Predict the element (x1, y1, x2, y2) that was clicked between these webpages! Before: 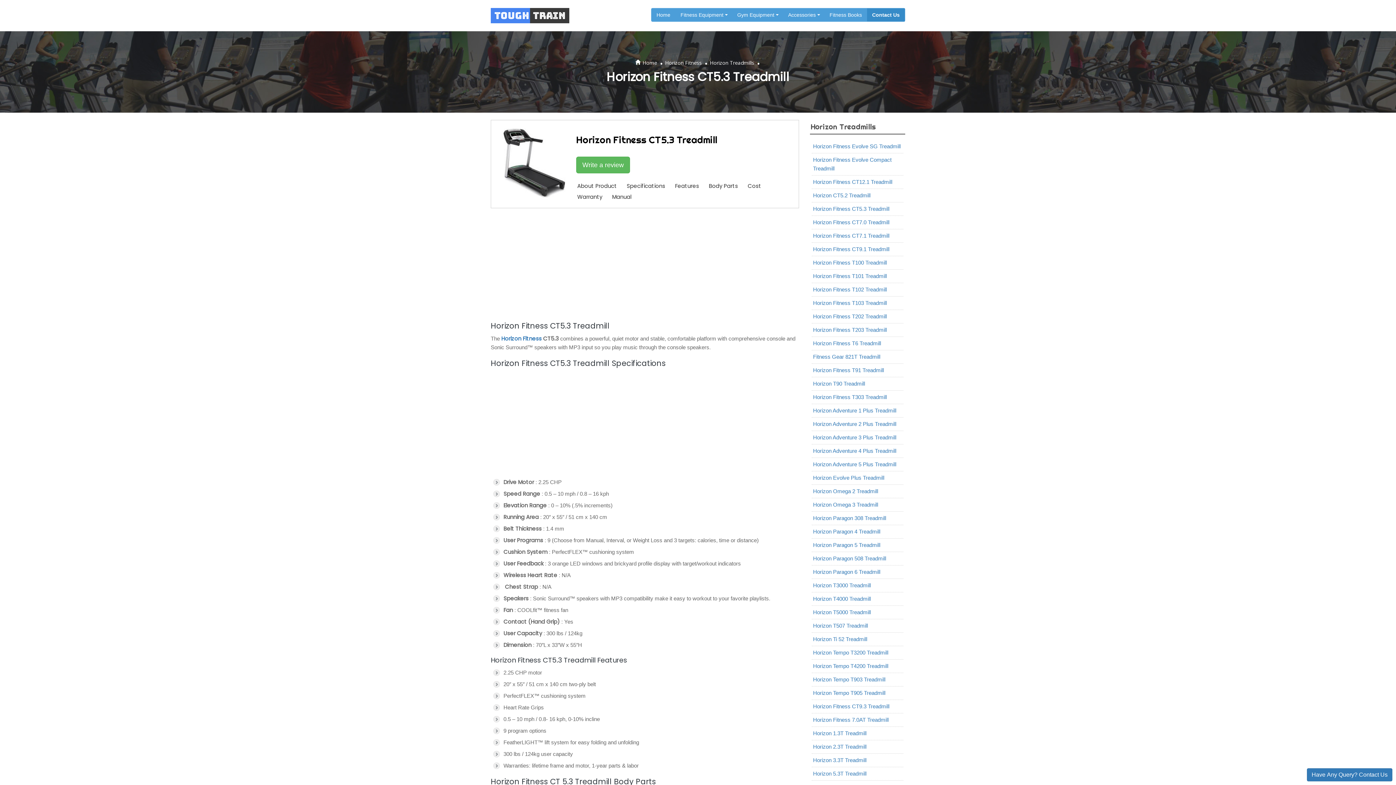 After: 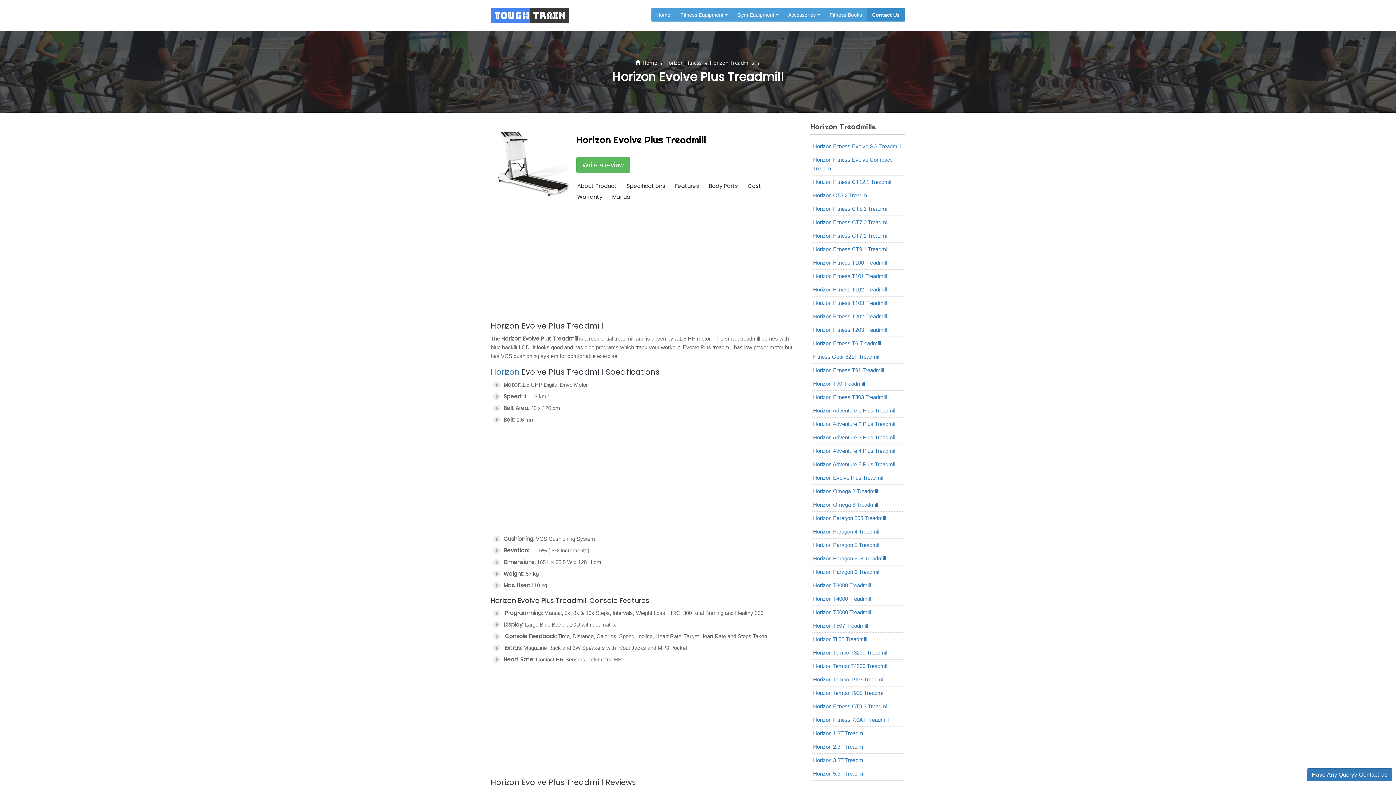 Action: bbox: (813, 473, 902, 482) label: Horizon Evolve Plus Treadmill